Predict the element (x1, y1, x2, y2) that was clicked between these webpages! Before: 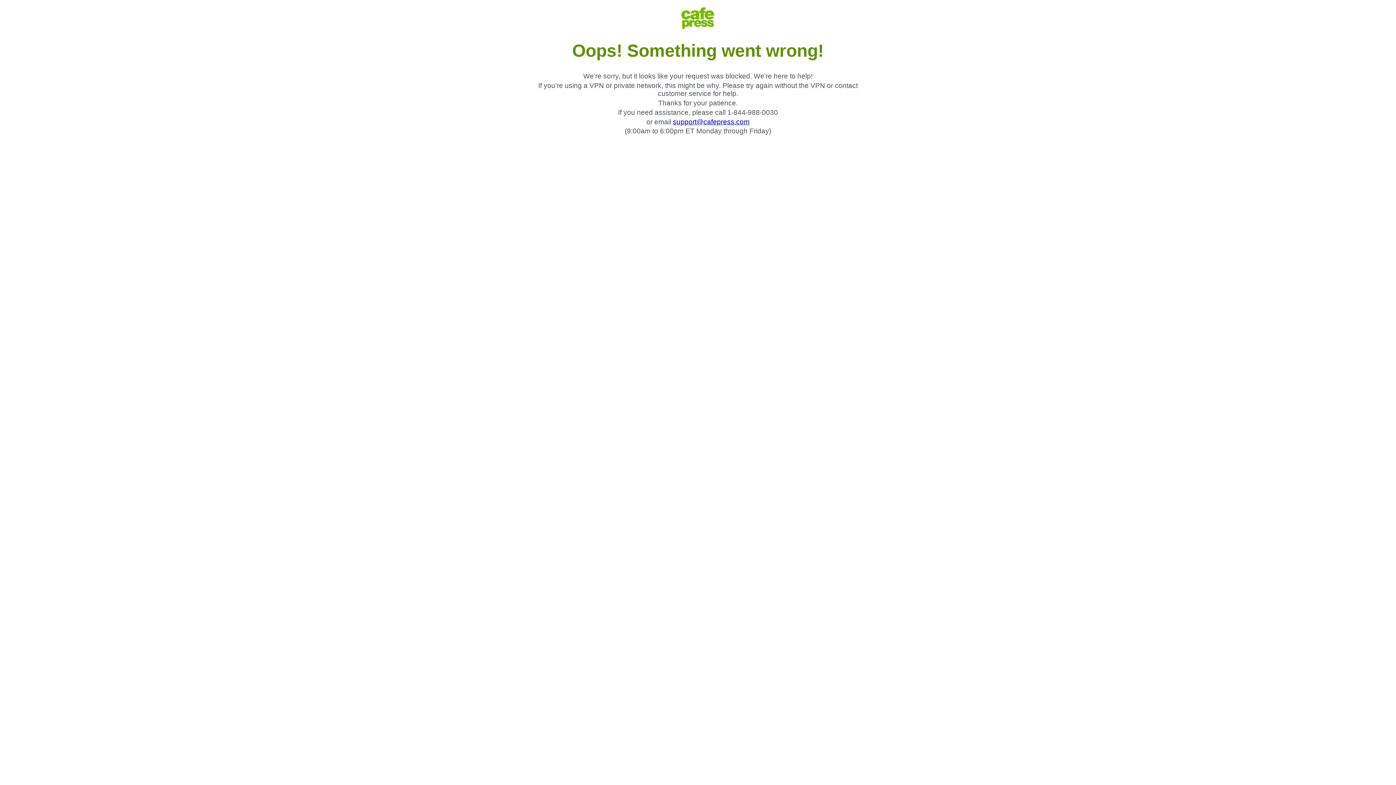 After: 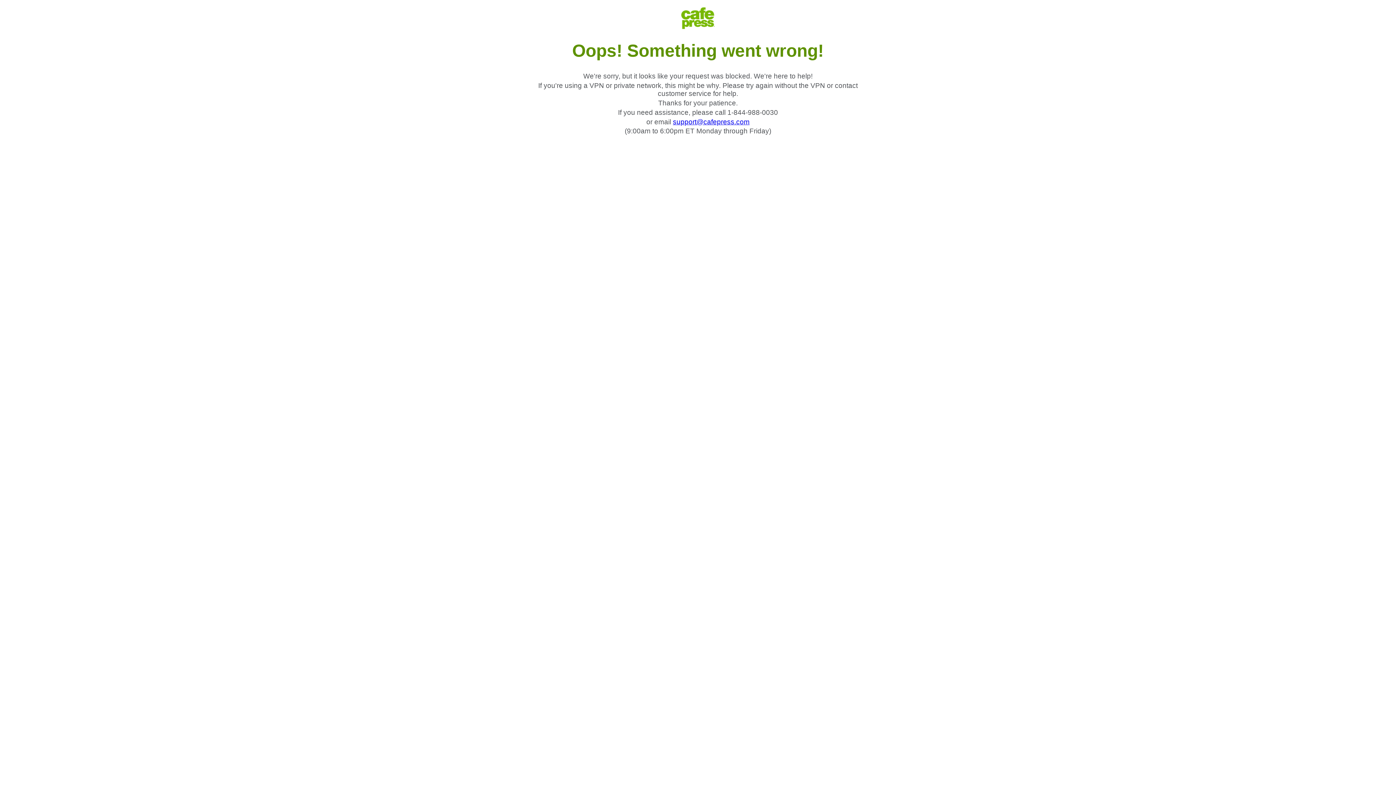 Action: label: support@cafepress.com bbox: (673, 118, 749, 125)